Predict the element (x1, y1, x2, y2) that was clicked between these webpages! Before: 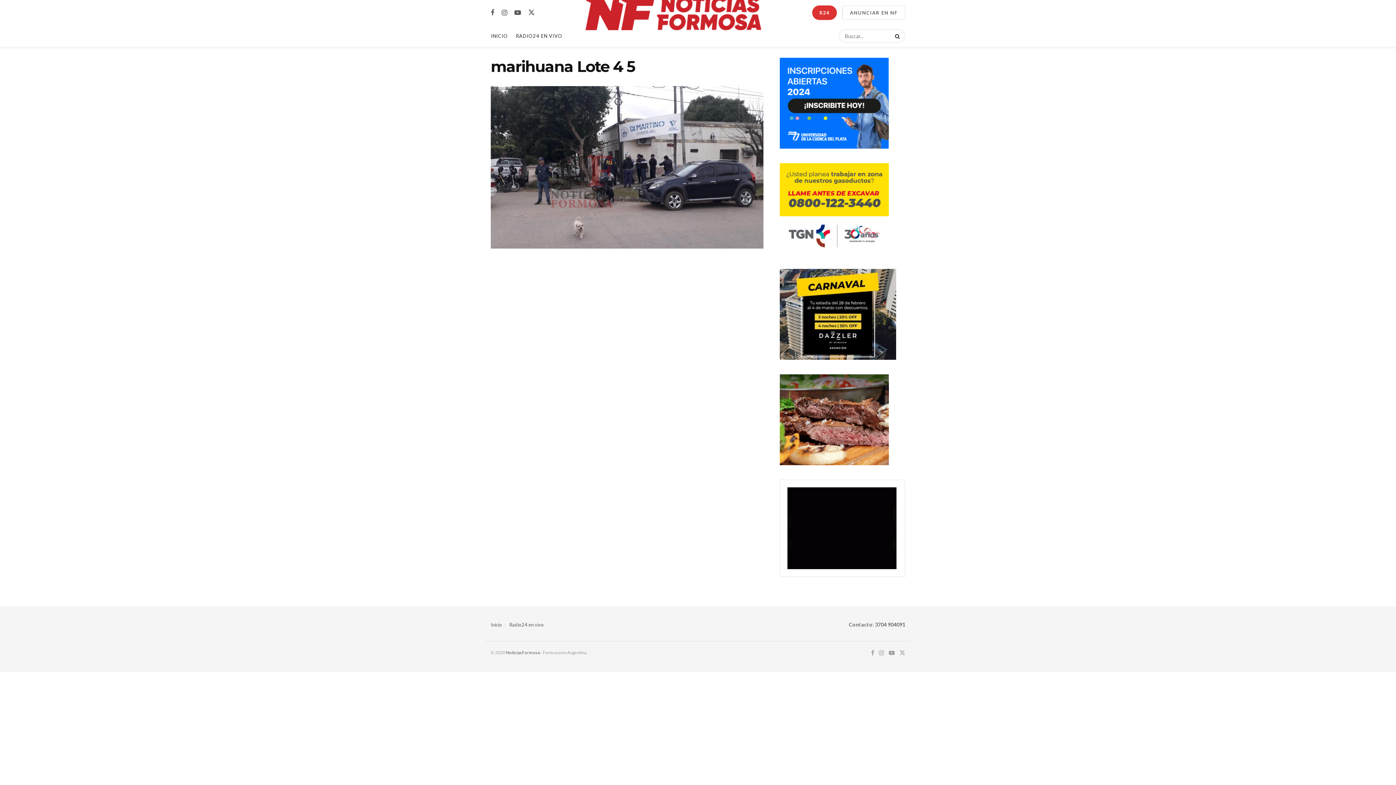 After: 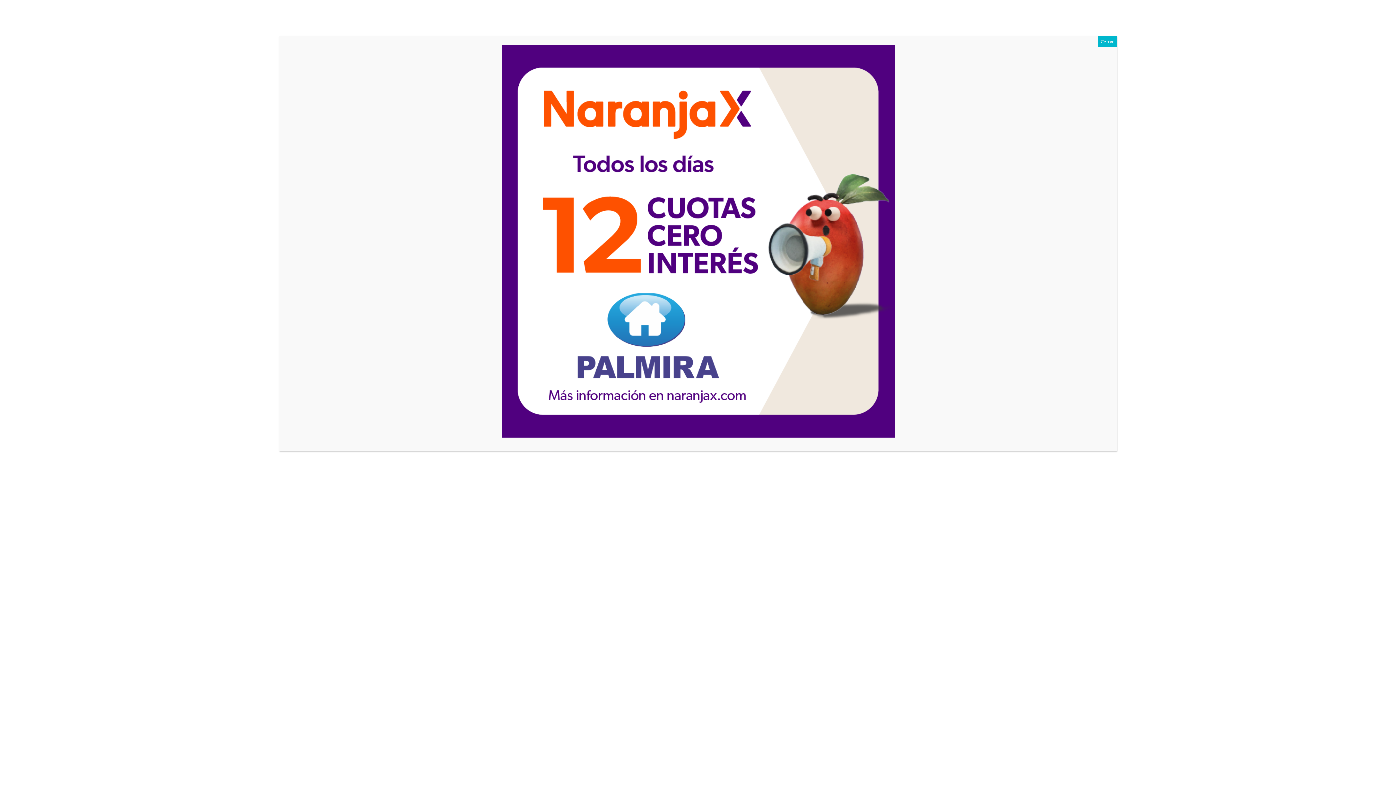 Action: label: INICIO bbox: (490, 25, 508, 46)